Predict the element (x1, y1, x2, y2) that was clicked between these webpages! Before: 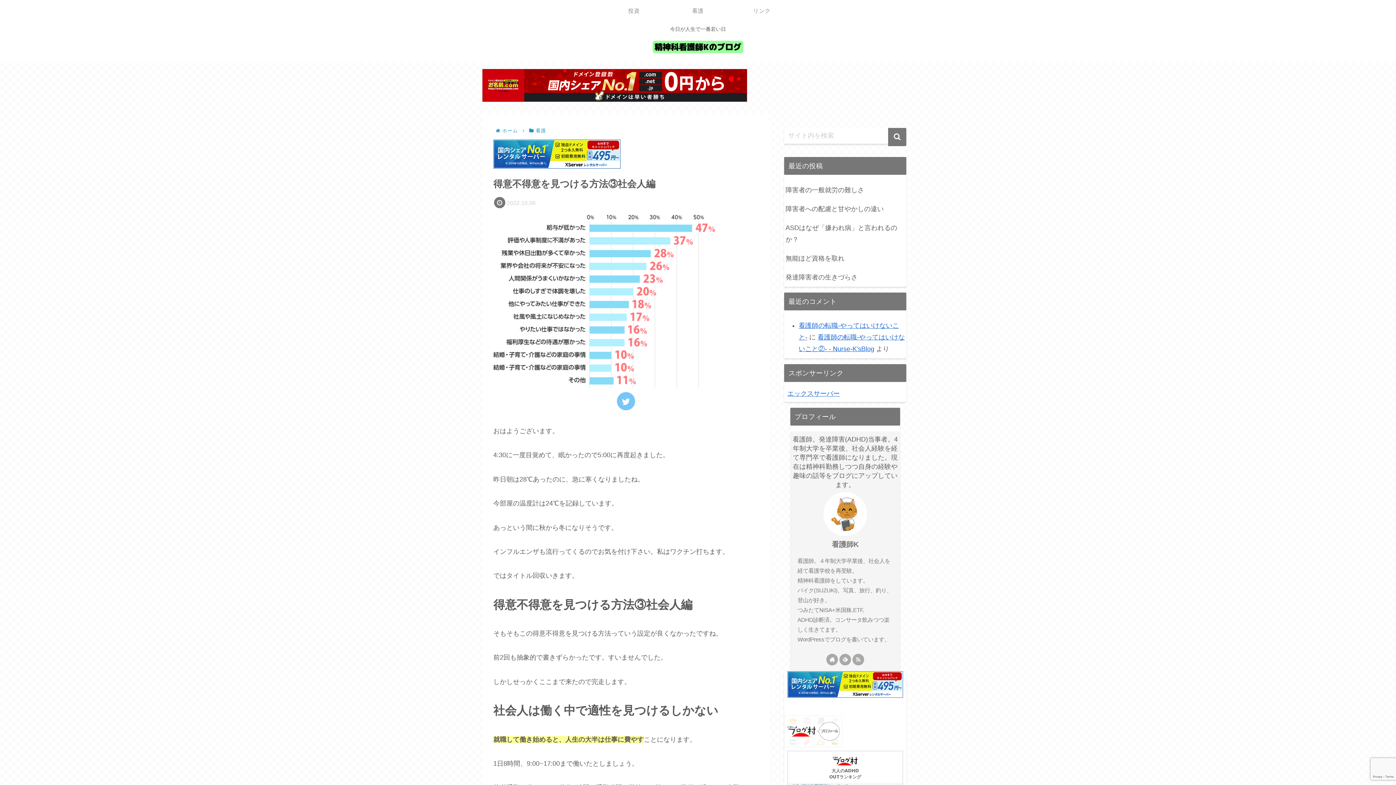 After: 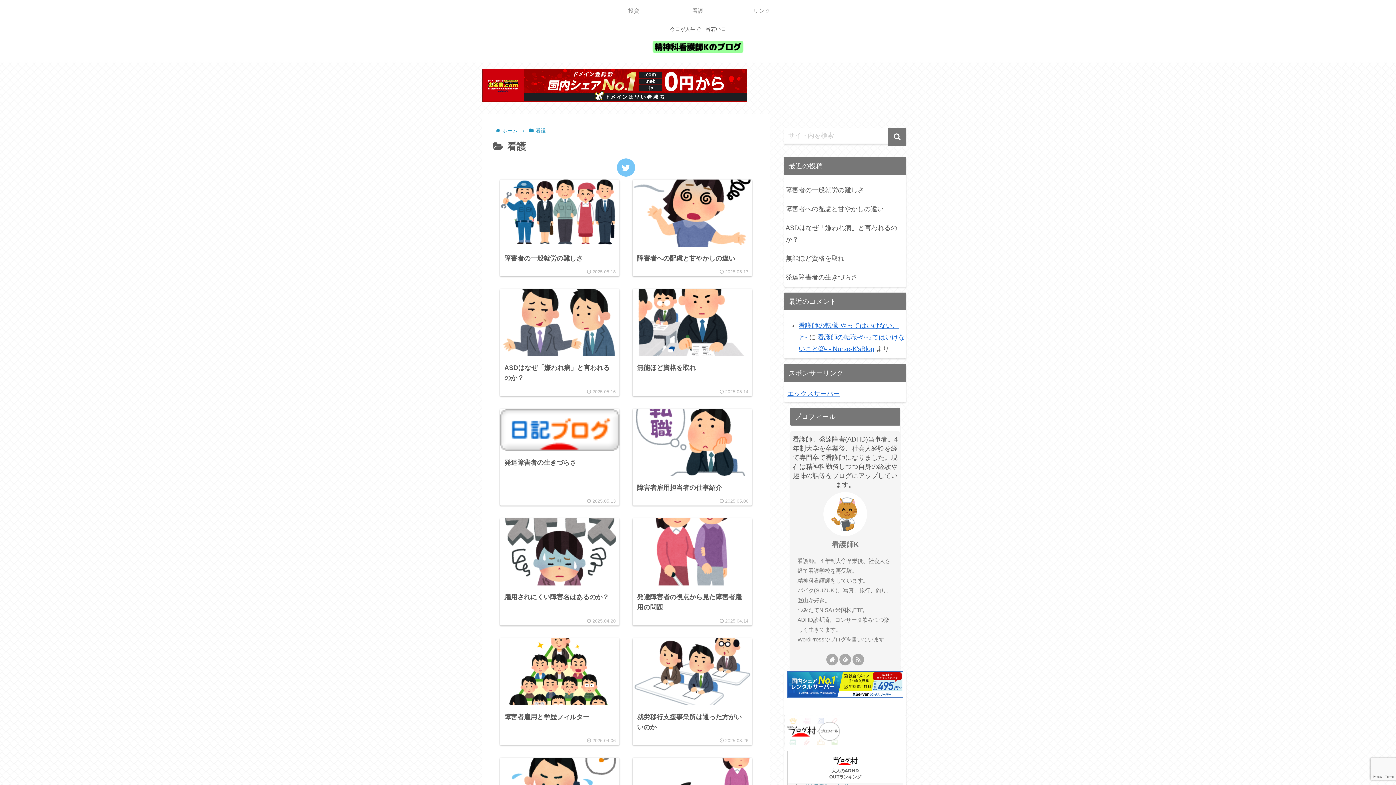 Action: label: 看護 bbox: (534, 127, 547, 133)